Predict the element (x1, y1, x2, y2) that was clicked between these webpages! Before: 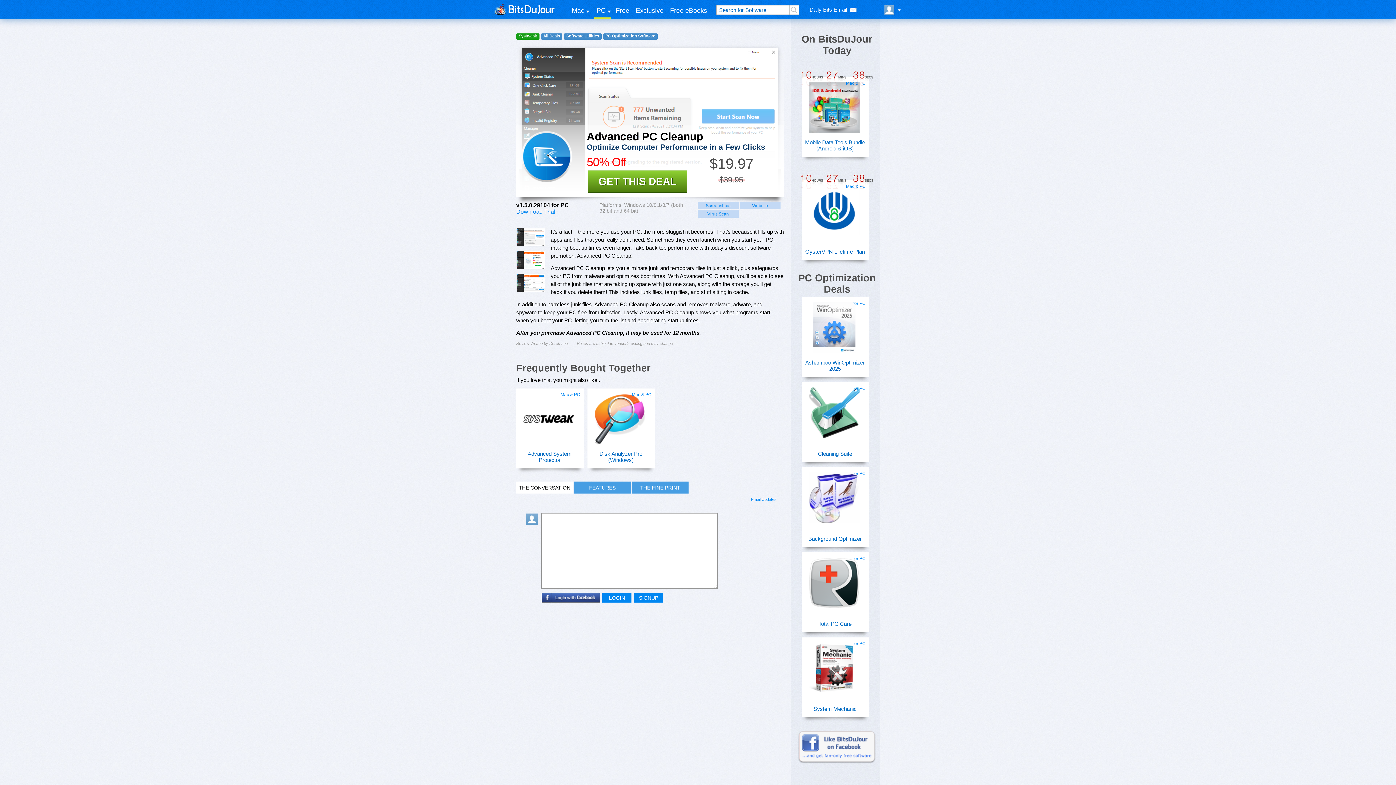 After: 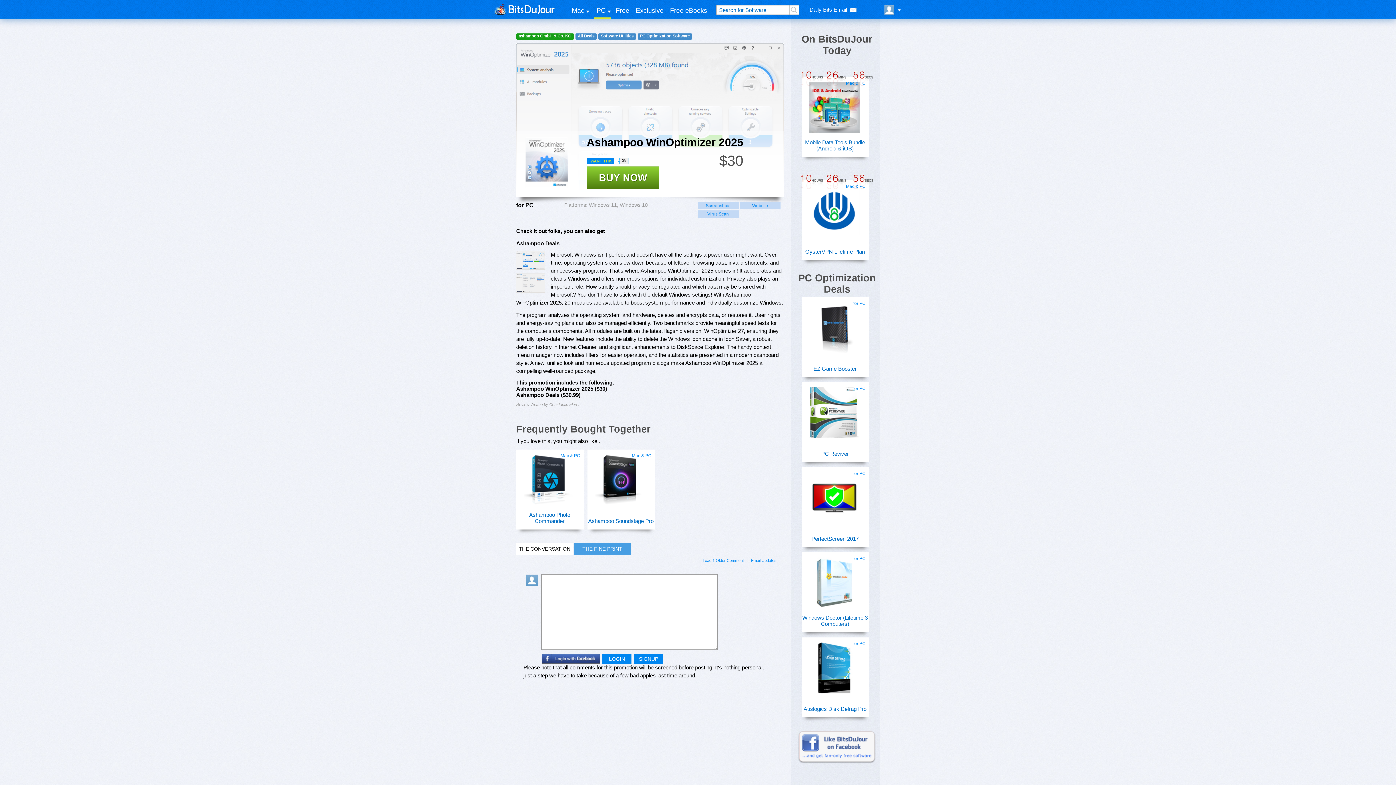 Action: bbox: (801, 359, 868, 372) label: Ashampoo WinOptimizer 2025